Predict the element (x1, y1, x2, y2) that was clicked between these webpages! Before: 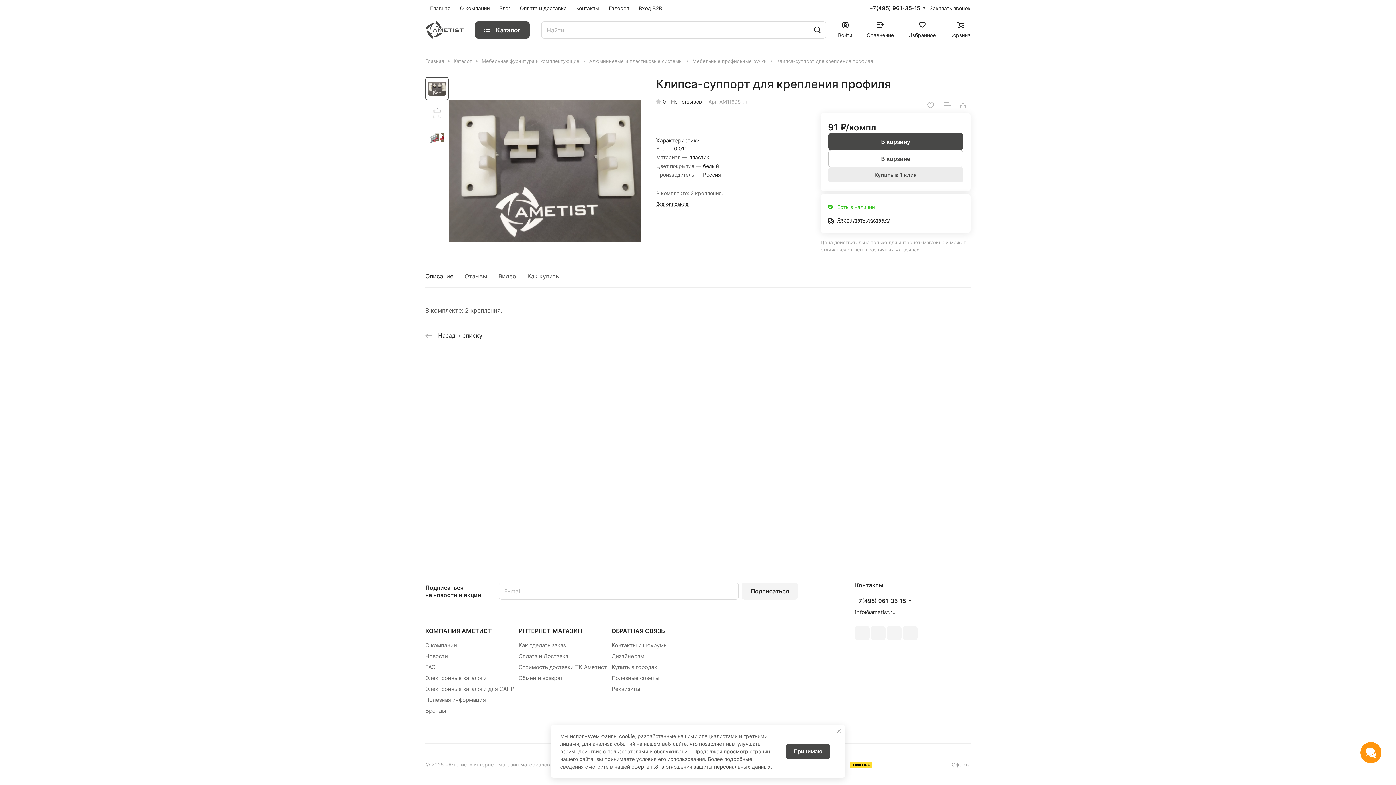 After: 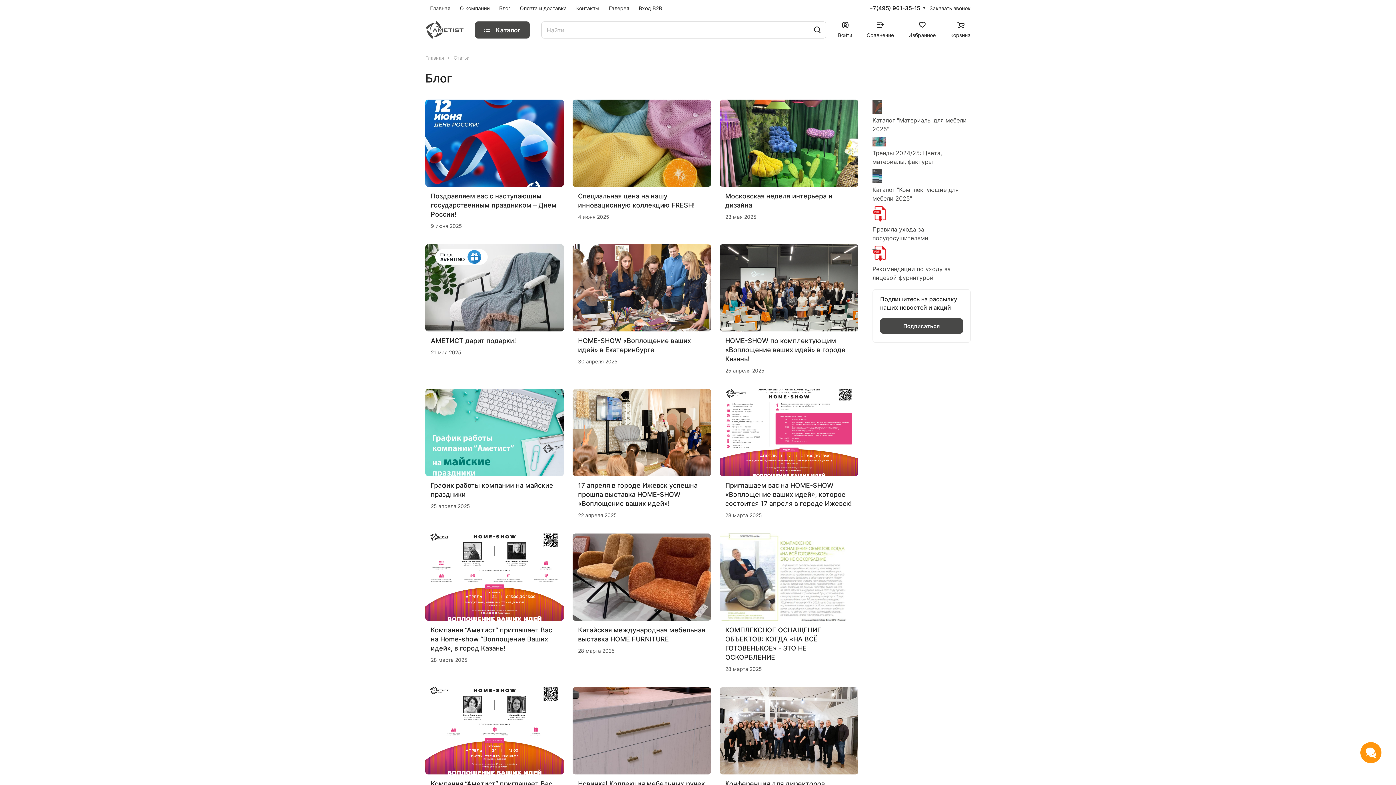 Action: bbox: (611, 674, 659, 681) label: Полезные советы